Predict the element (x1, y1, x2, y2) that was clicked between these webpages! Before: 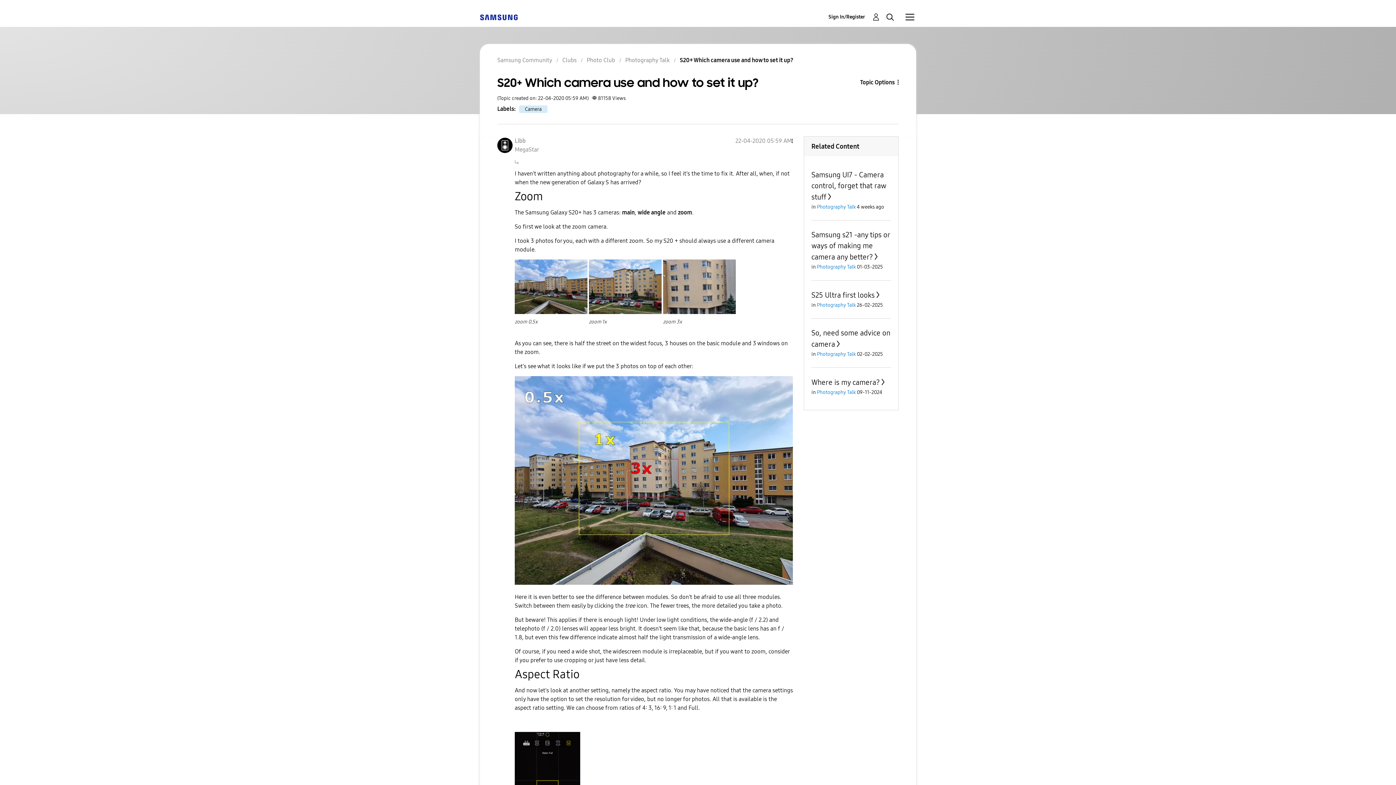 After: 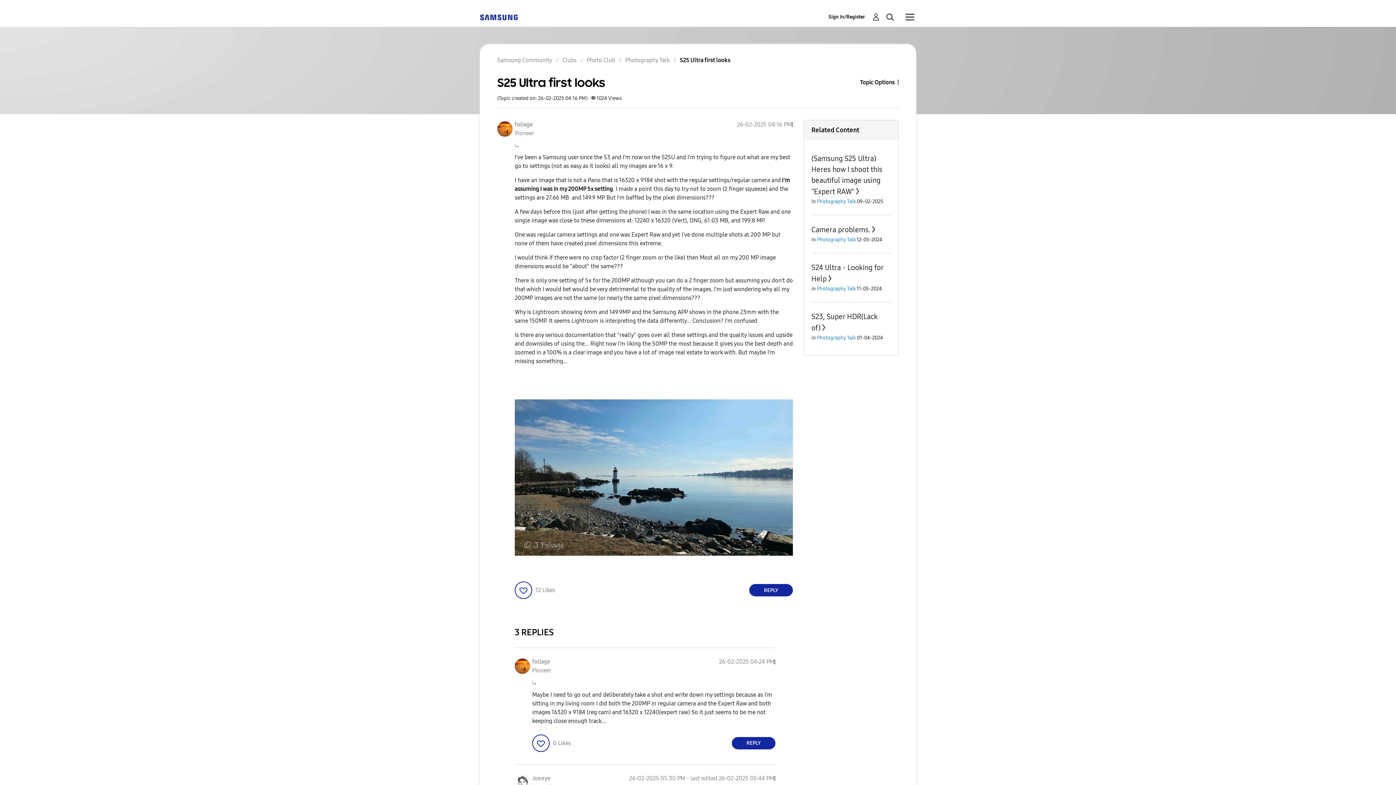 Action: label: S25 Ultra first looks bbox: (811, 290, 881, 299)